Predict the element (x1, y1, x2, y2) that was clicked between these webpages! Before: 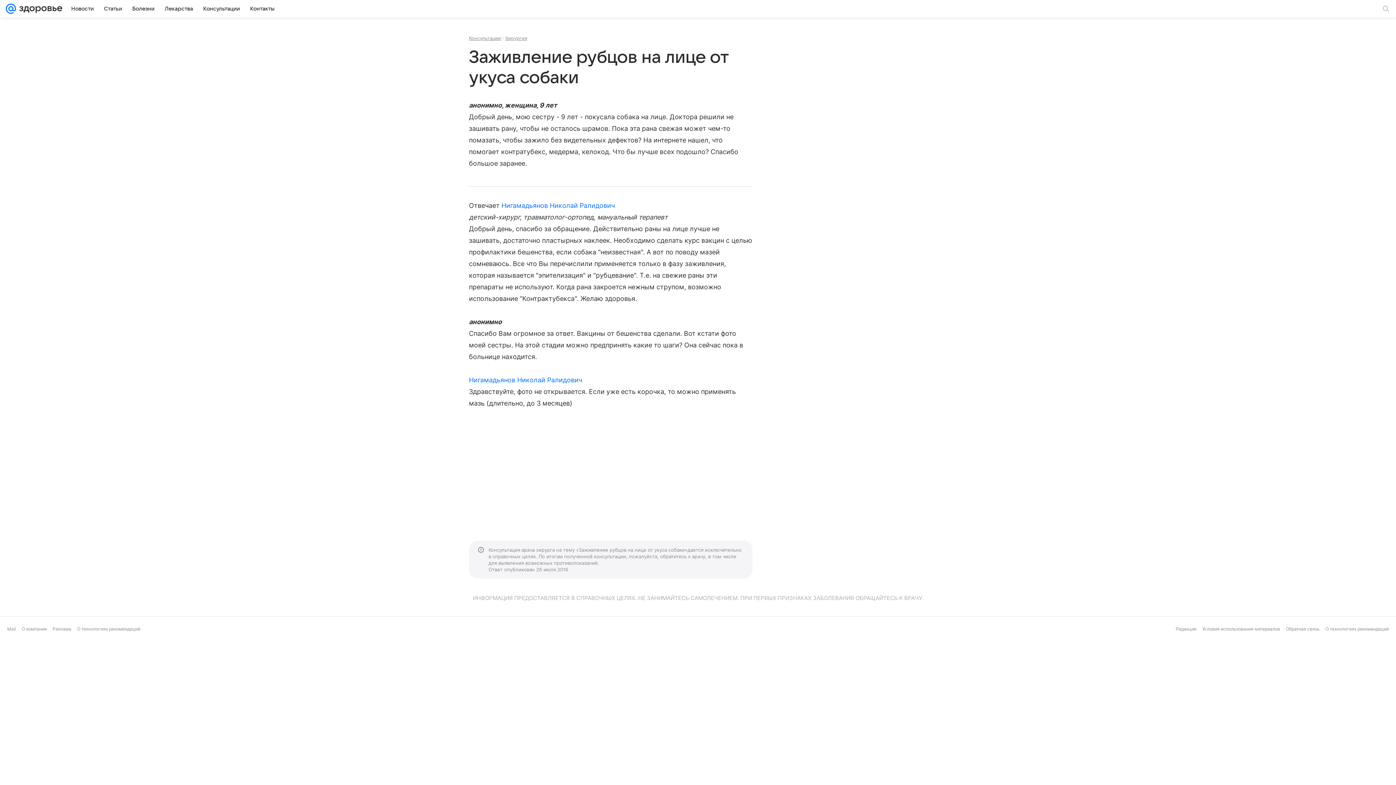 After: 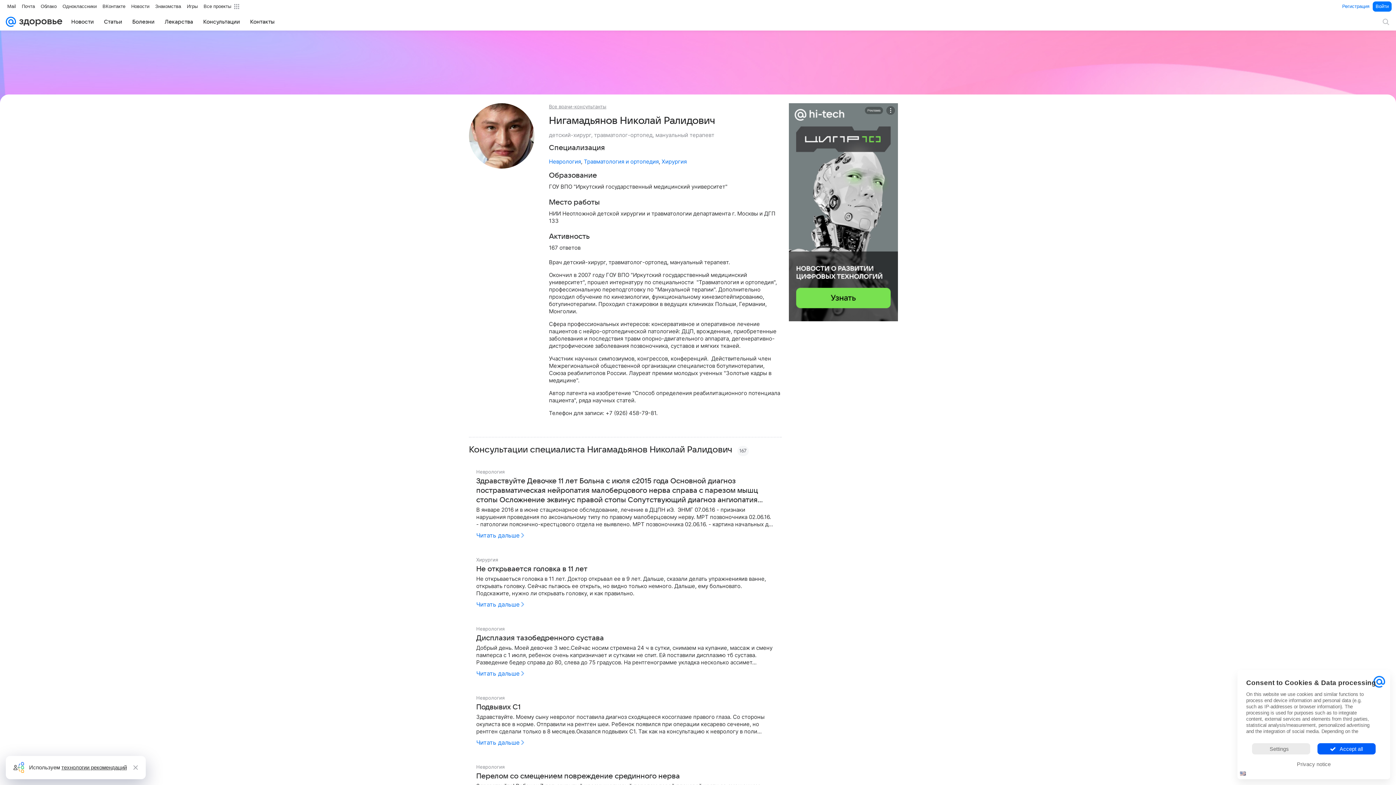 Action: bbox: (501, 201, 614, 209) label: Нигамадьянов Николай Ралидович